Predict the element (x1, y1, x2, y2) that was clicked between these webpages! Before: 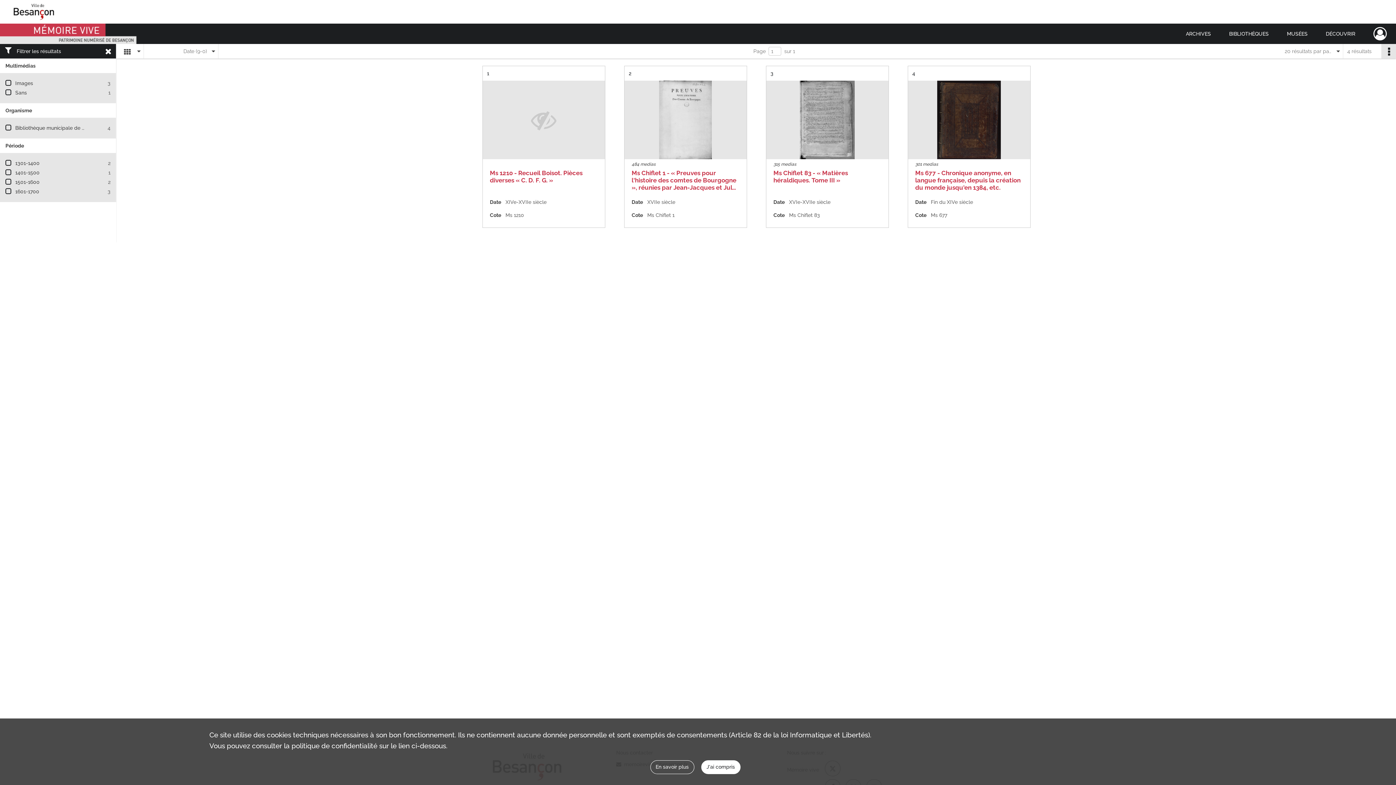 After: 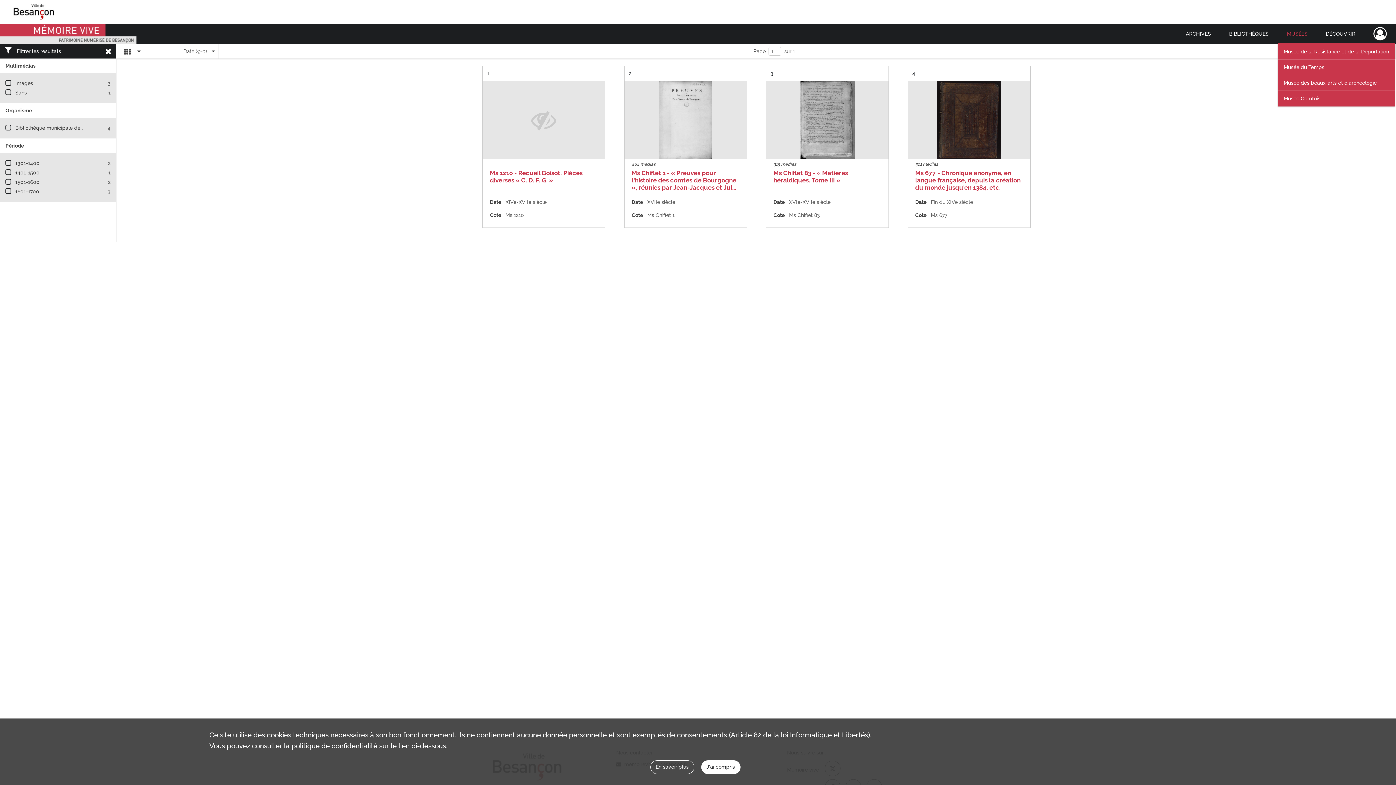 Action: label: MUSÉES bbox: (1278, 23, 1317, 44)